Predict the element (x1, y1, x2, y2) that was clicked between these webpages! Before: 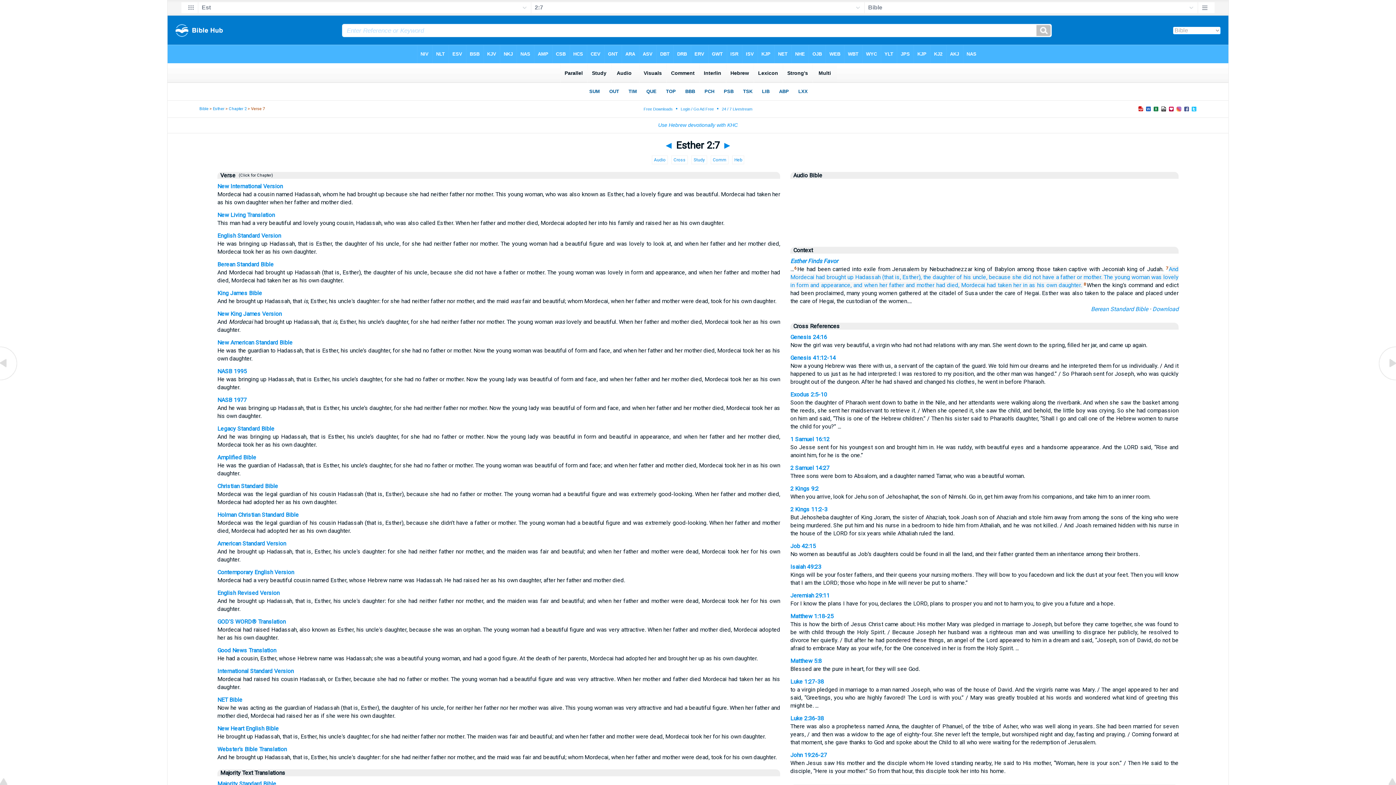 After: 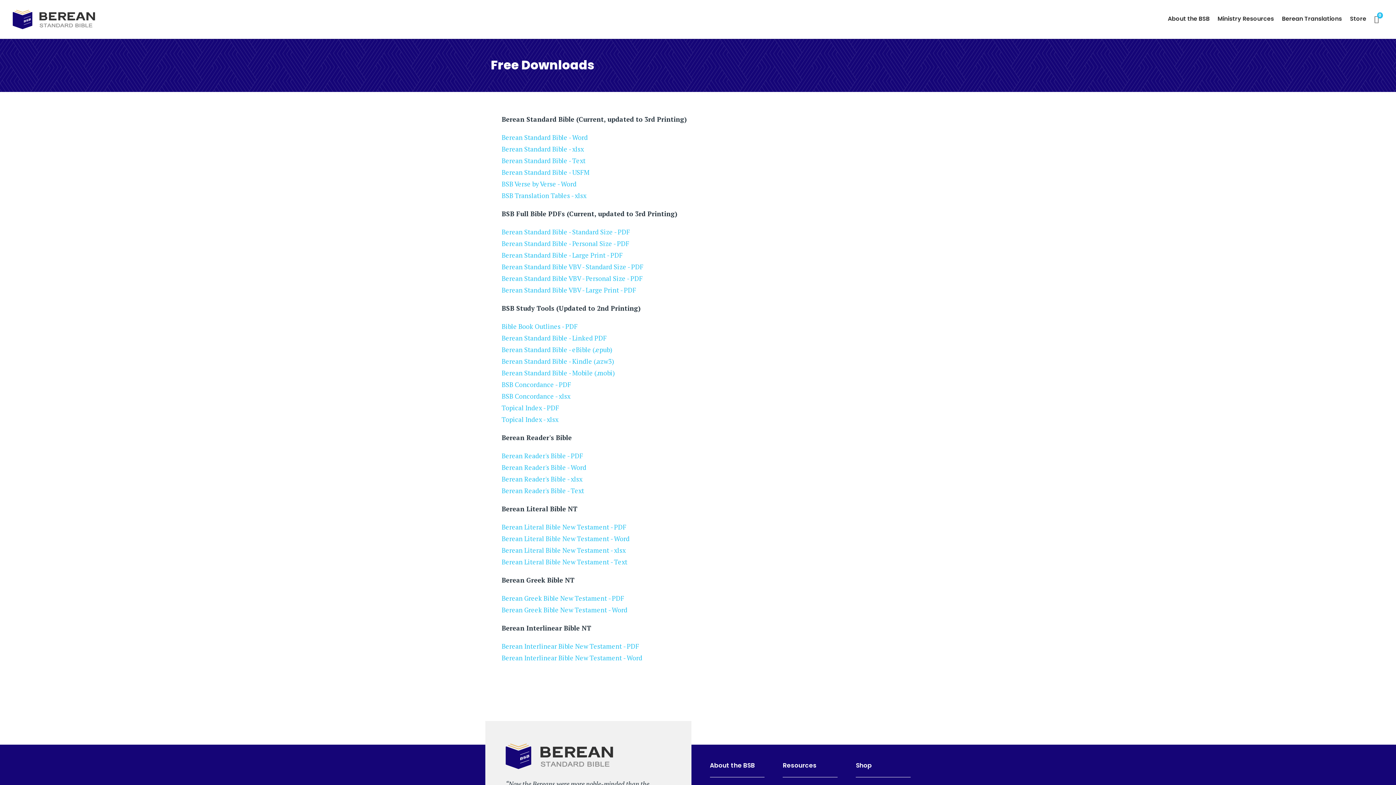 Action: label: Download bbox: (1152, 305, 1178, 312)